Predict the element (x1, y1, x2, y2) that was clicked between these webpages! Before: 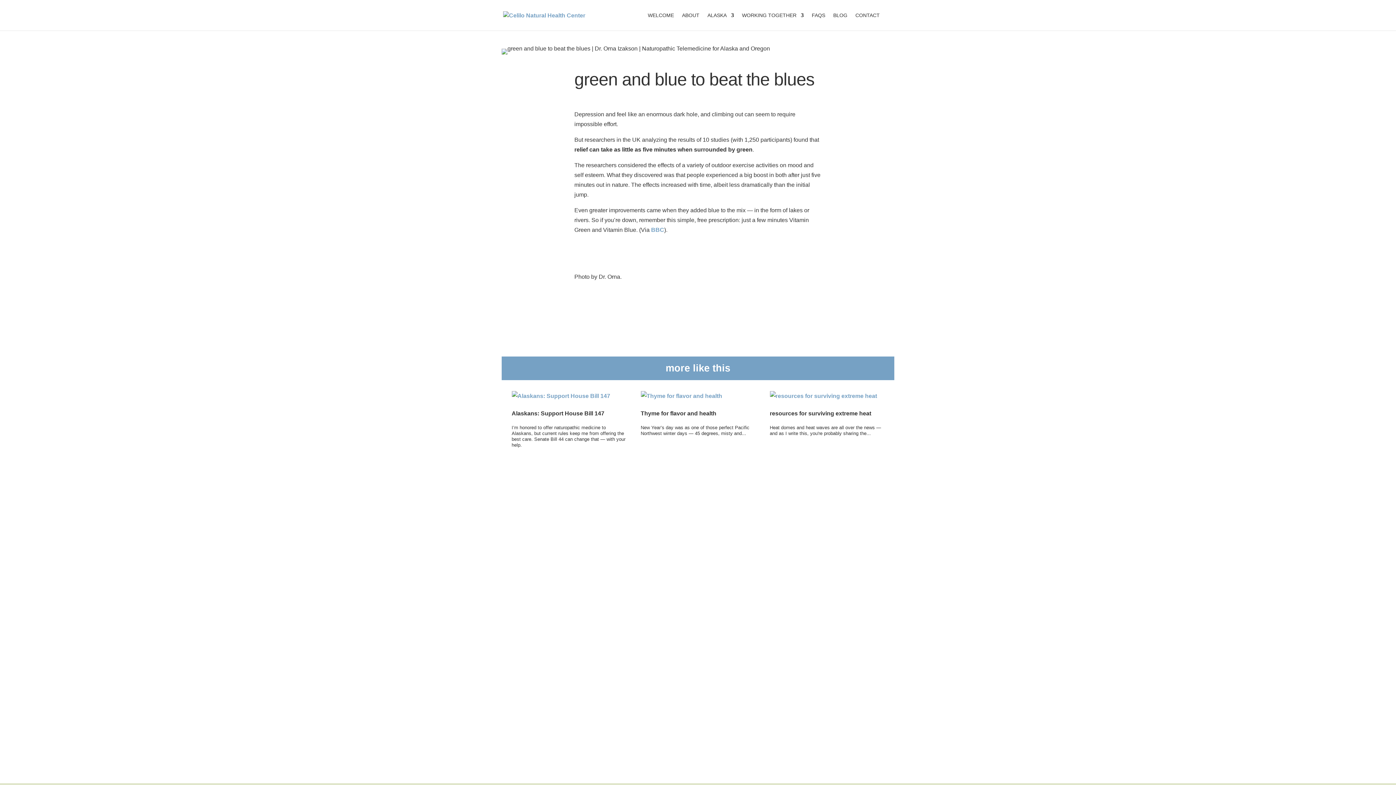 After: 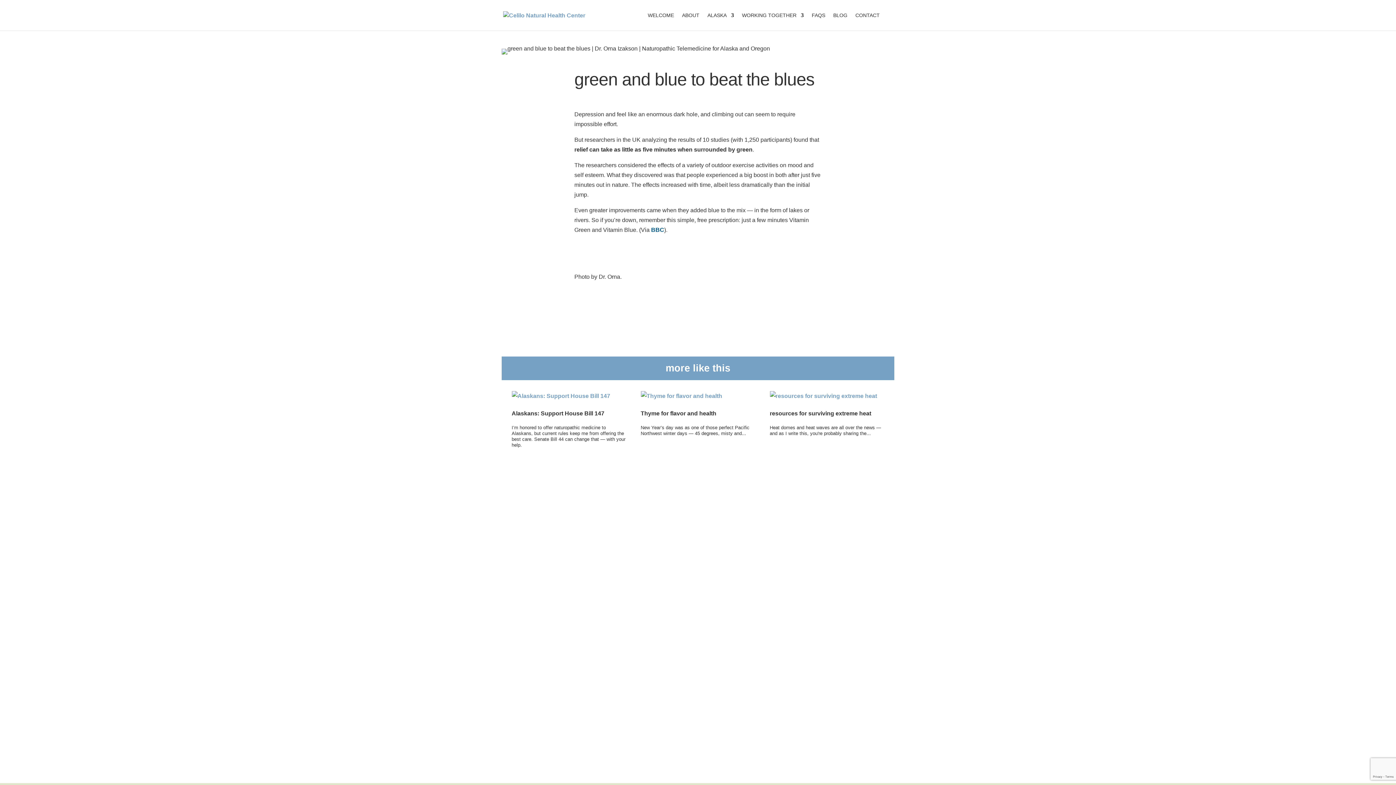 Action: bbox: (651, 226, 664, 233) label: BBC